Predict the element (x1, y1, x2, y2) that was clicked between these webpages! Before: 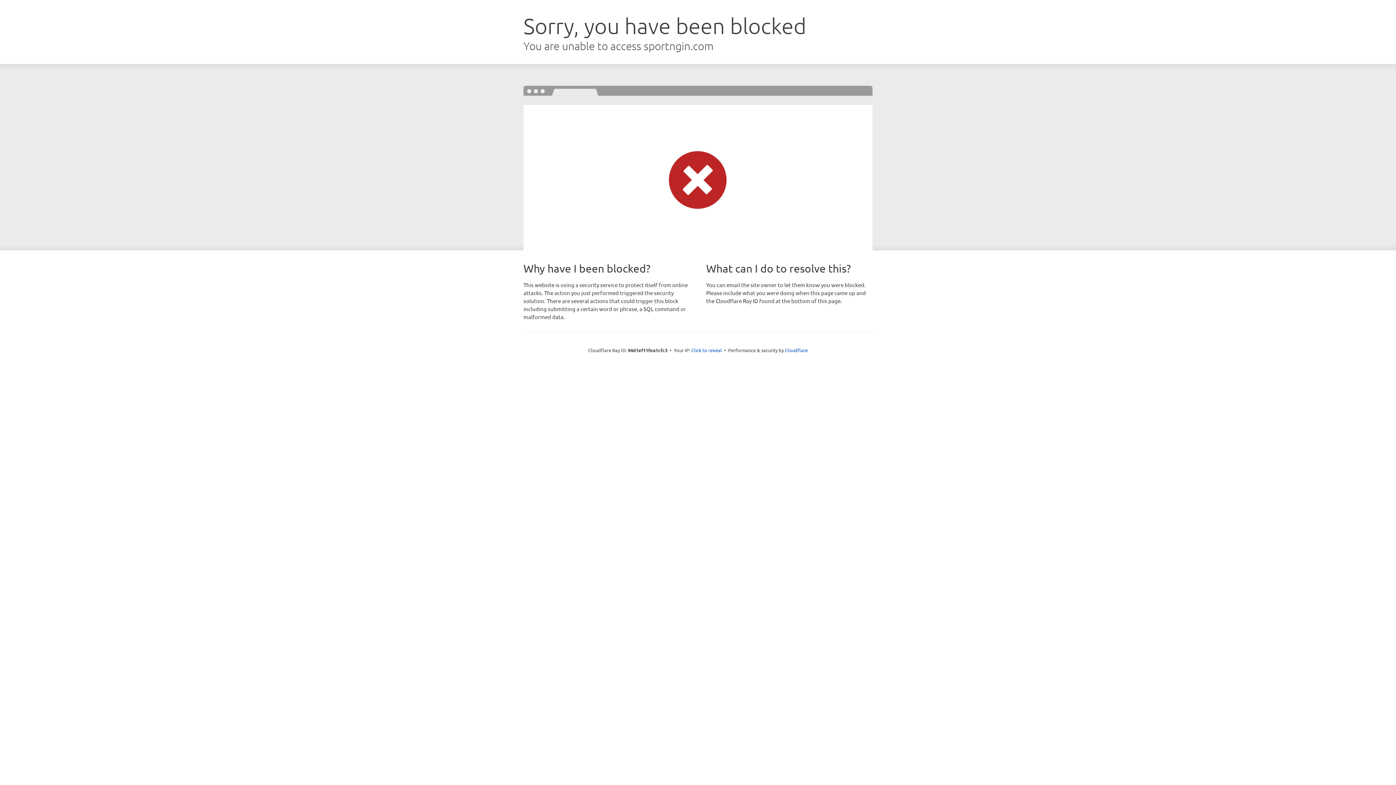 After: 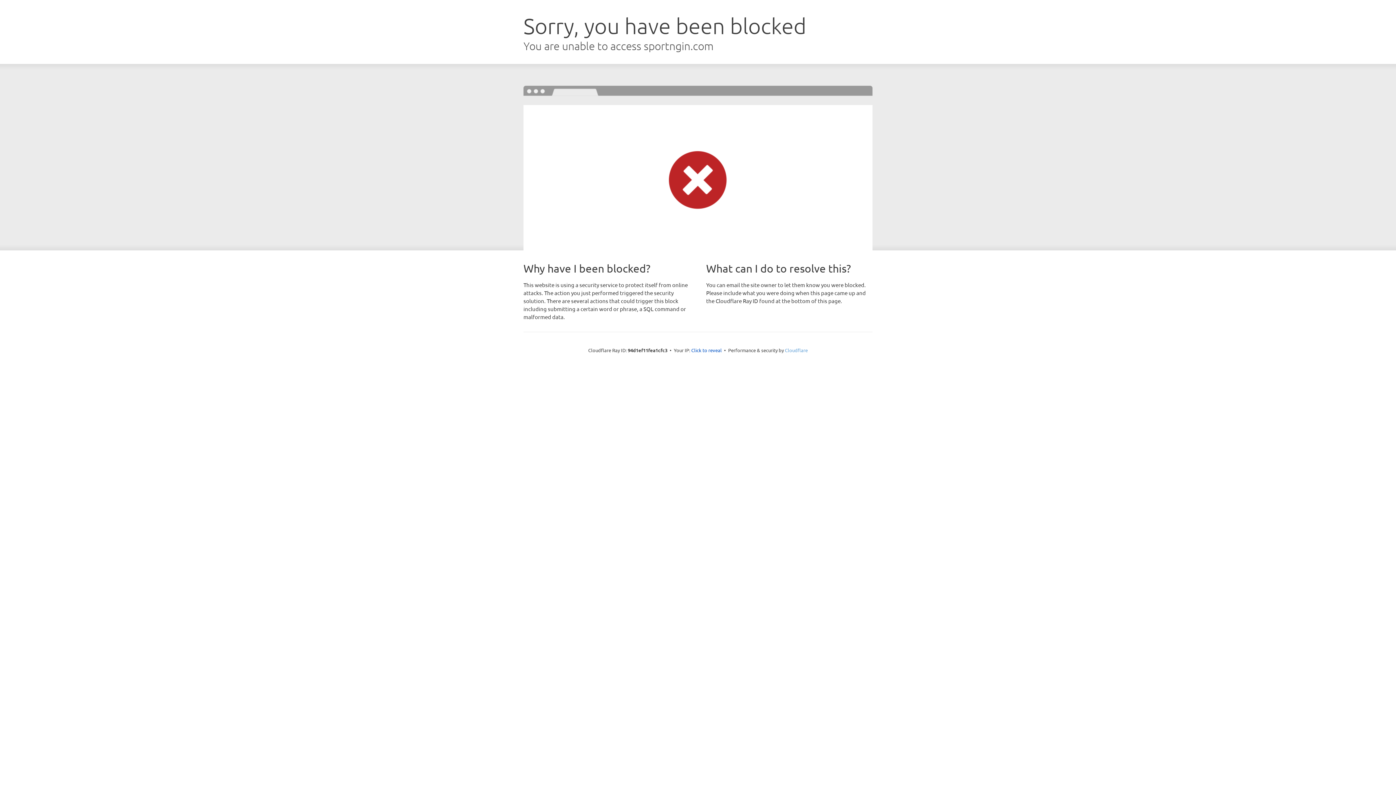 Action: bbox: (785, 347, 808, 353) label: Cloudflare